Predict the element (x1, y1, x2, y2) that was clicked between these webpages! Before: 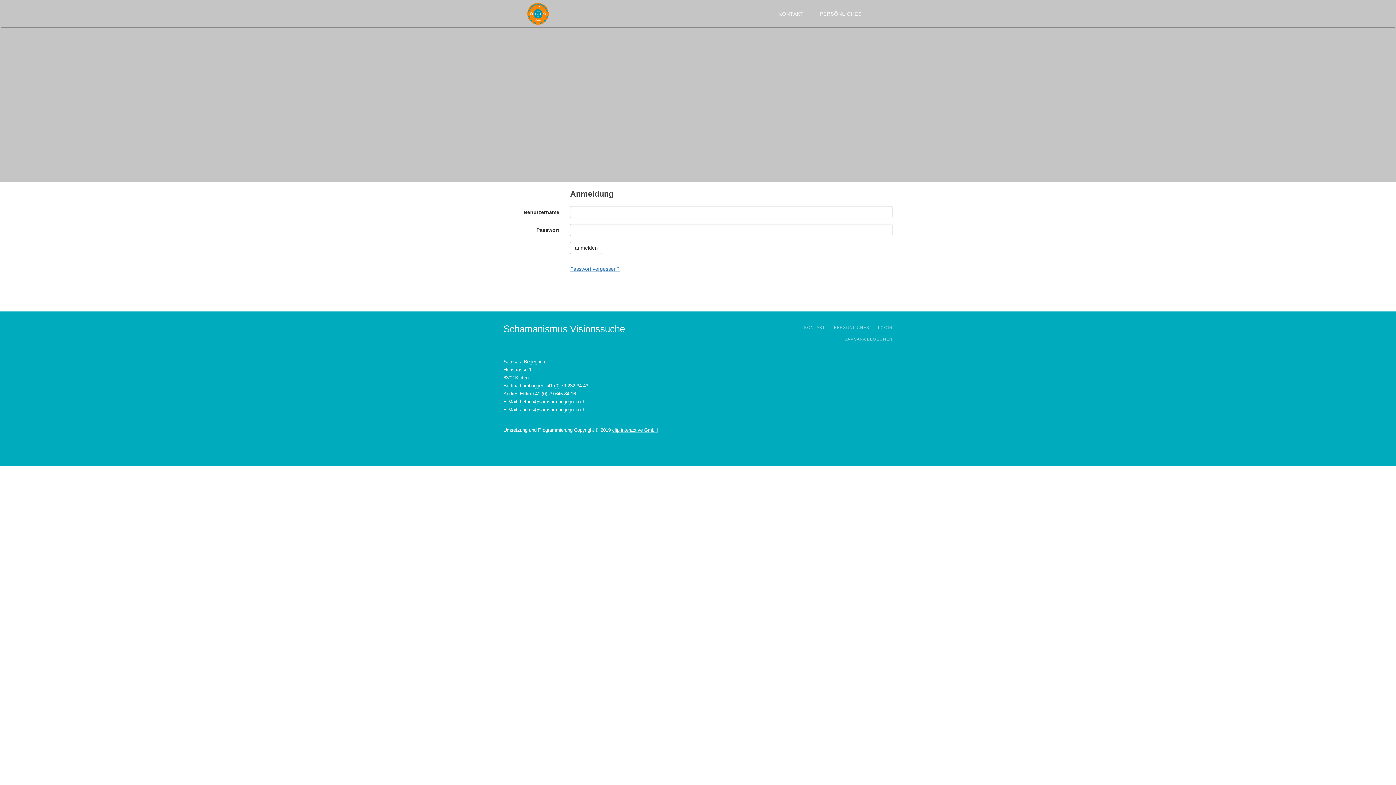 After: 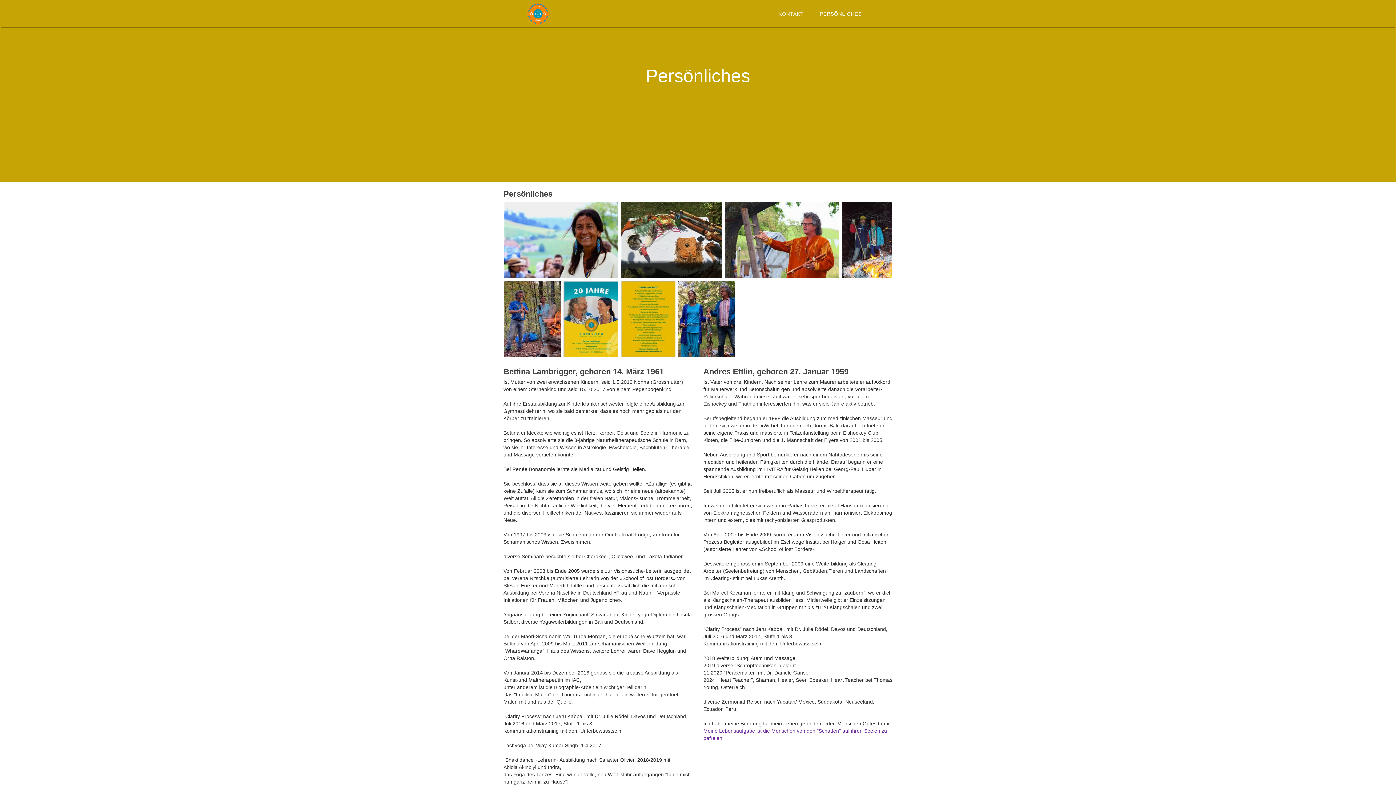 Action: label: PERSÖNLICHES bbox: (812, 6, 869, 21)